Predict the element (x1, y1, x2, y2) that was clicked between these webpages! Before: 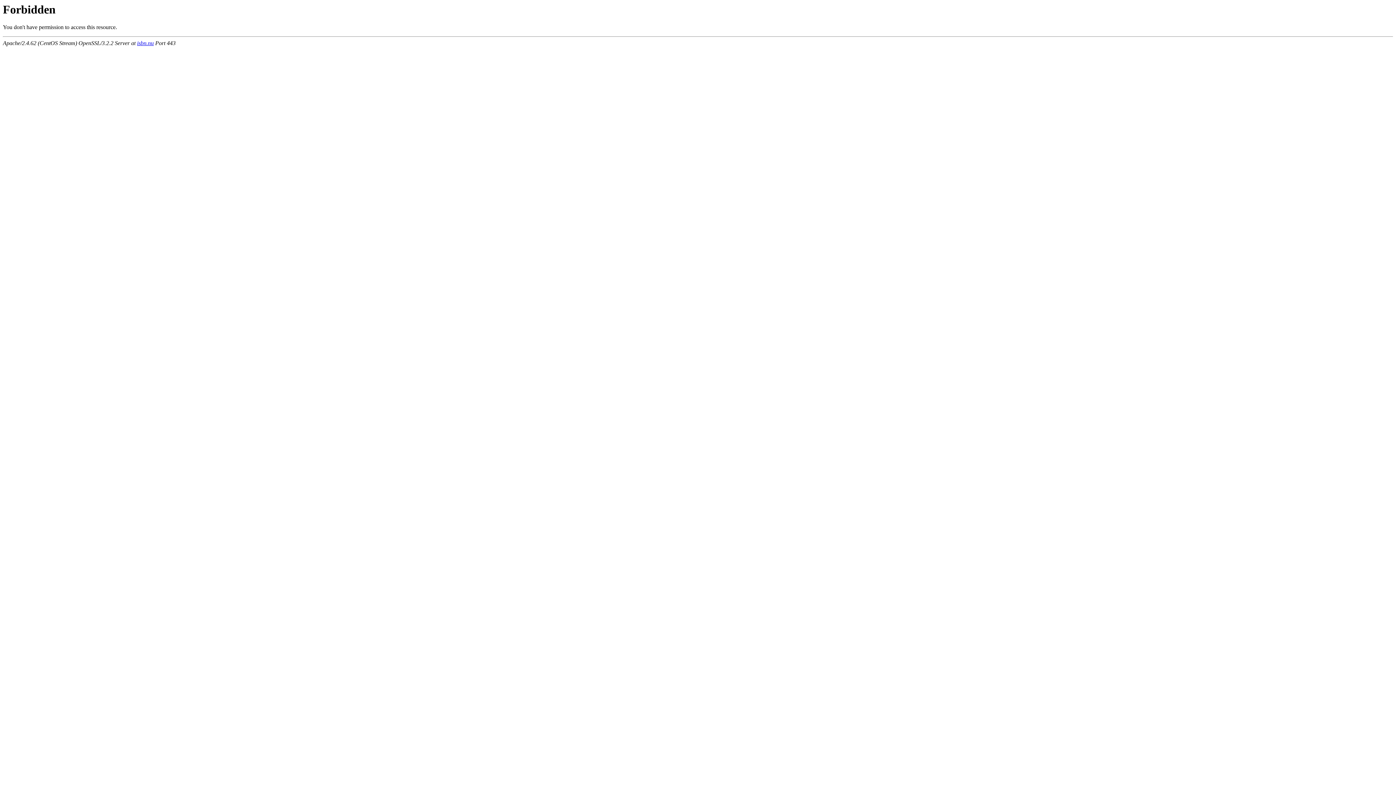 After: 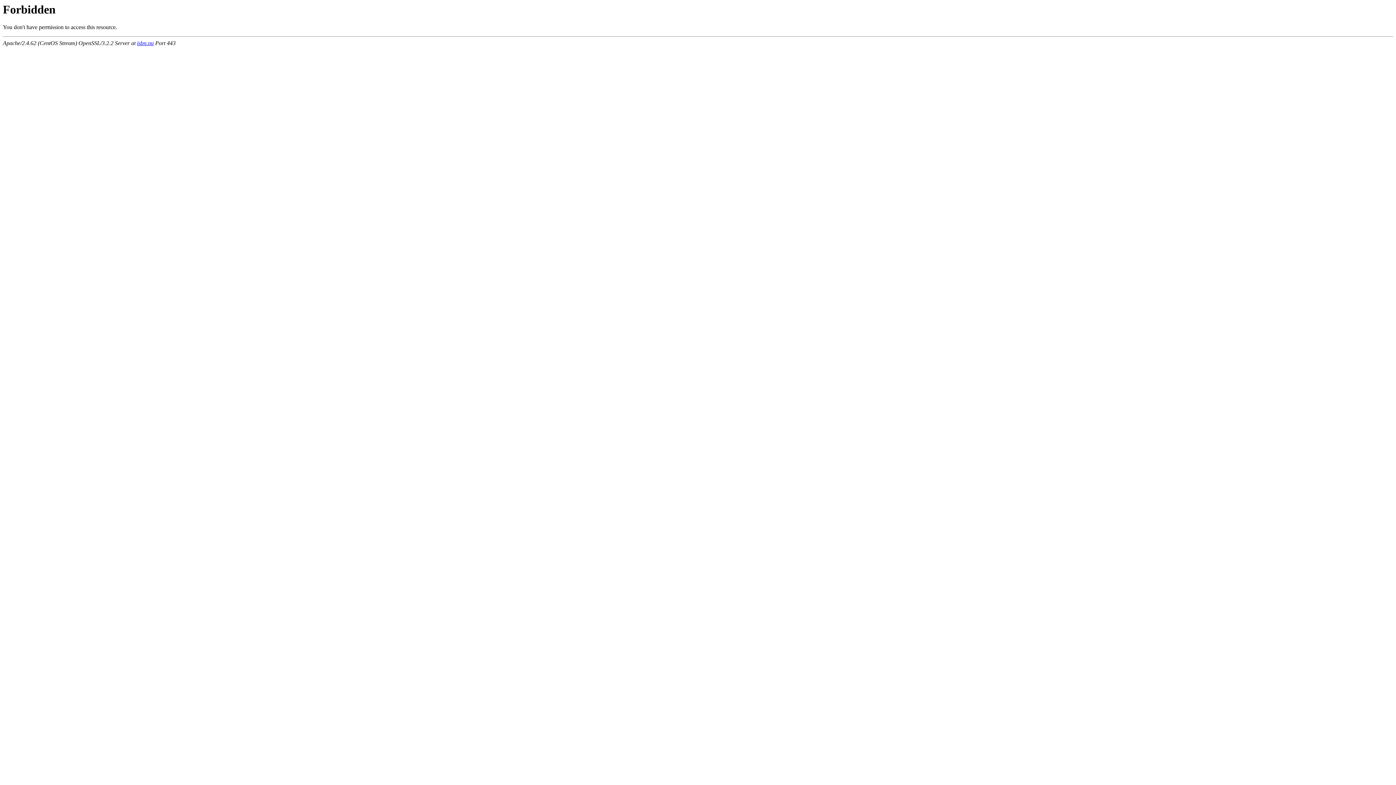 Action: bbox: (137, 40, 153, 46) label: isbn.nu